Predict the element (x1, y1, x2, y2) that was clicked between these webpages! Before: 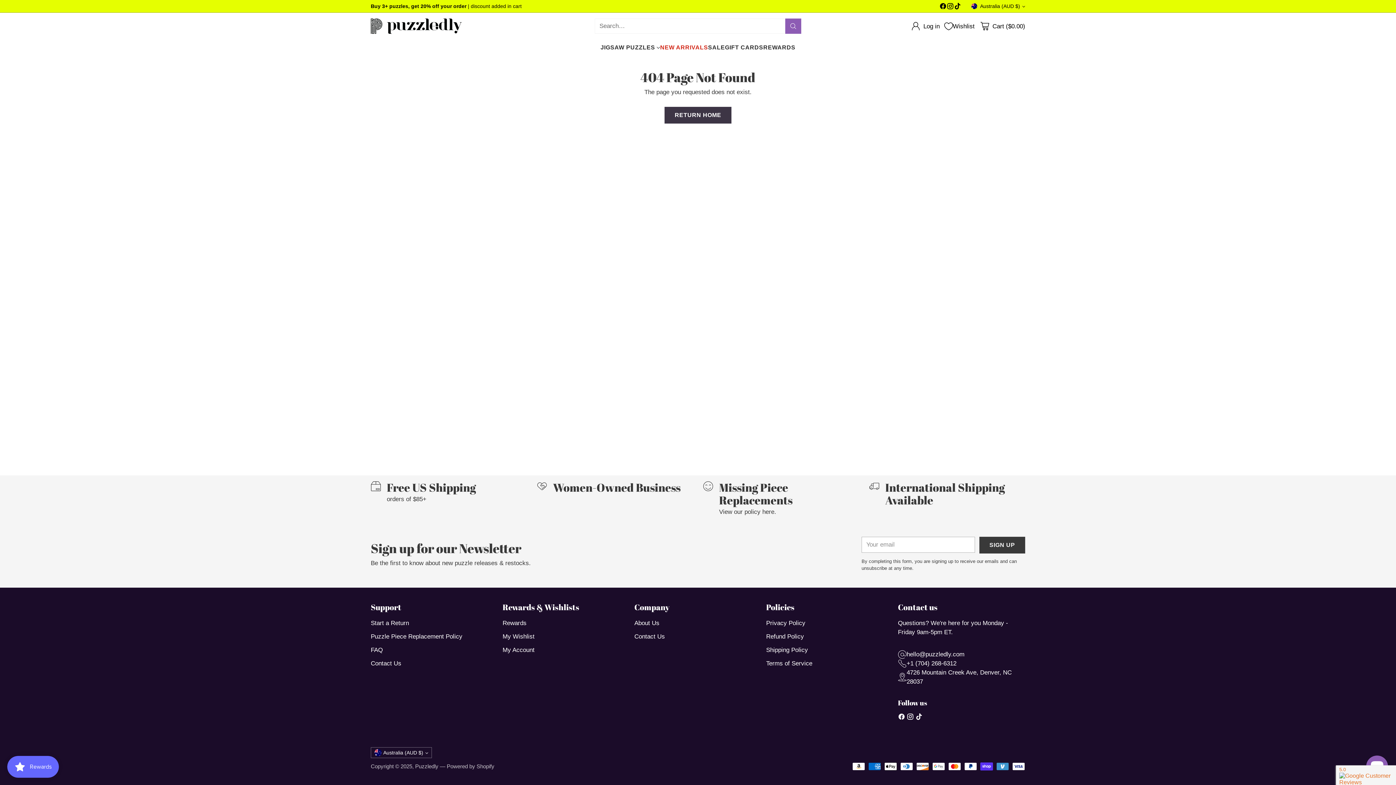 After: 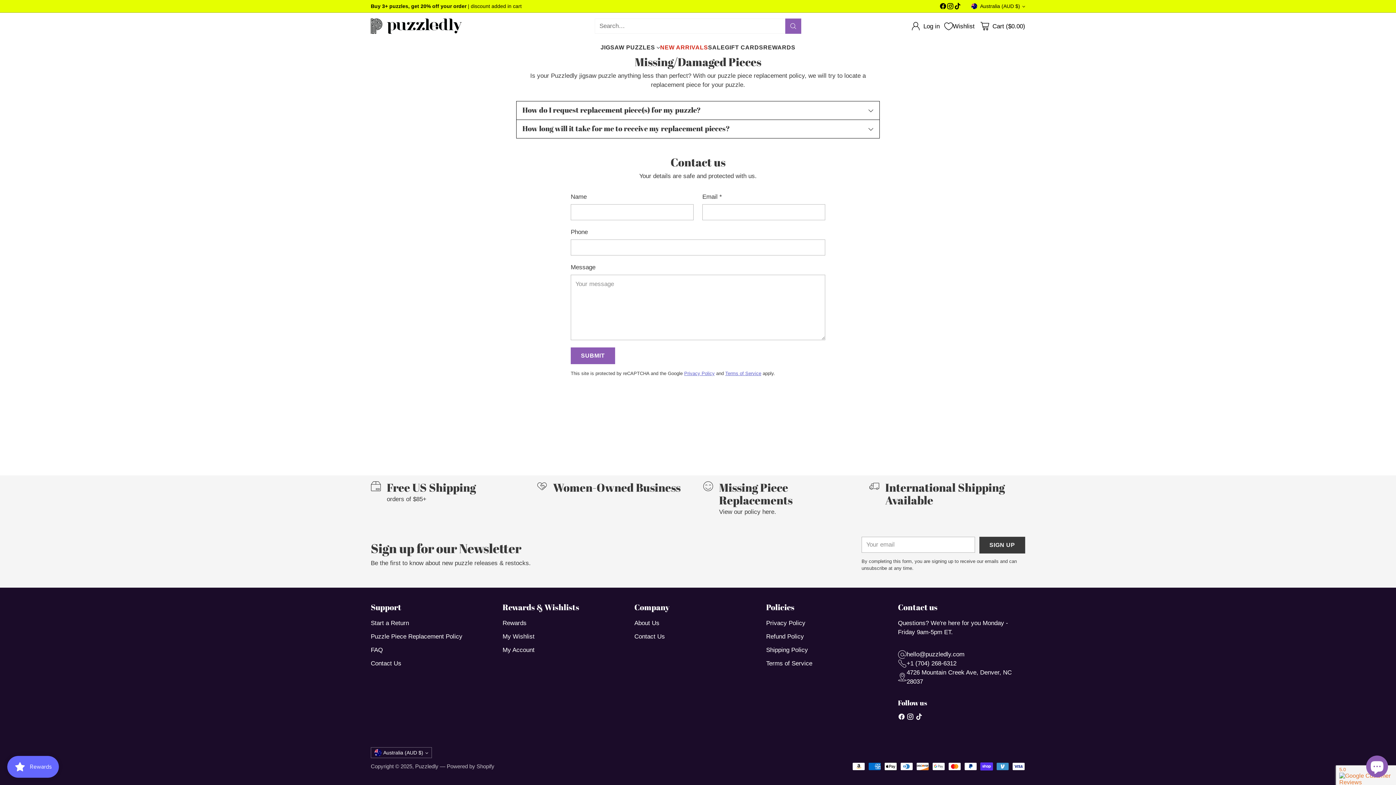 Action: label: Puzzle Piece Replacement Policy bbox: (370, 633, 462, 640)